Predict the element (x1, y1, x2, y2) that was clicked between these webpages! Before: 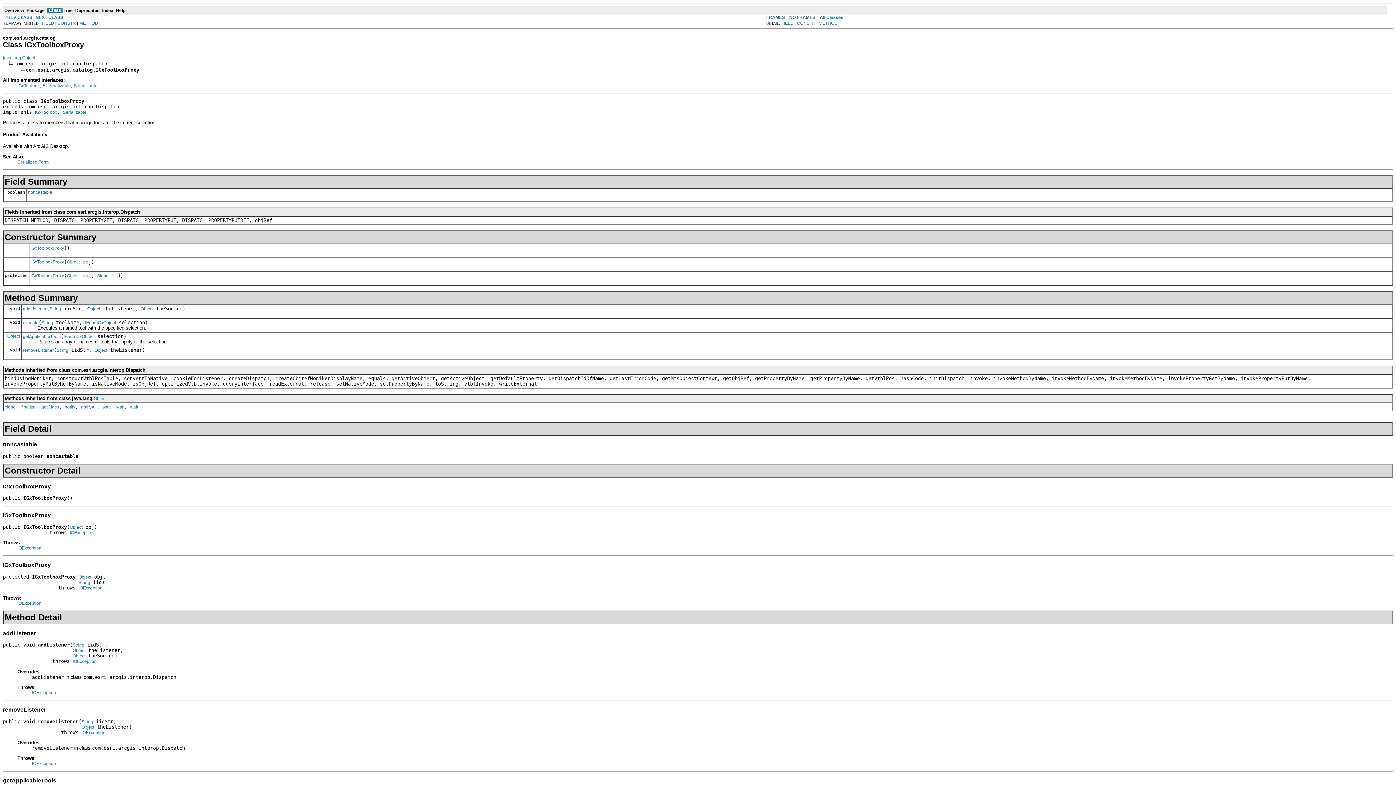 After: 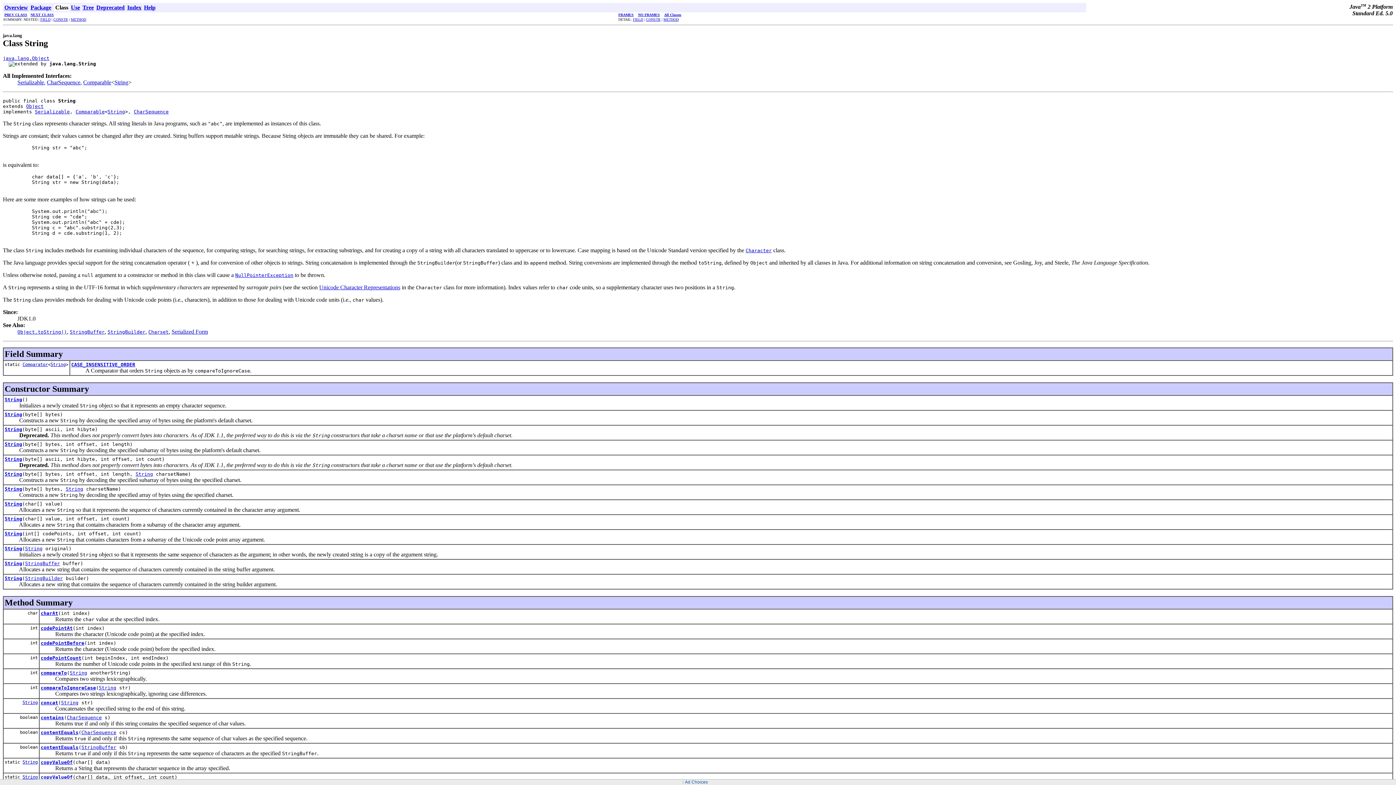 Action: label: String bbox: (81, 719, 93, 724)